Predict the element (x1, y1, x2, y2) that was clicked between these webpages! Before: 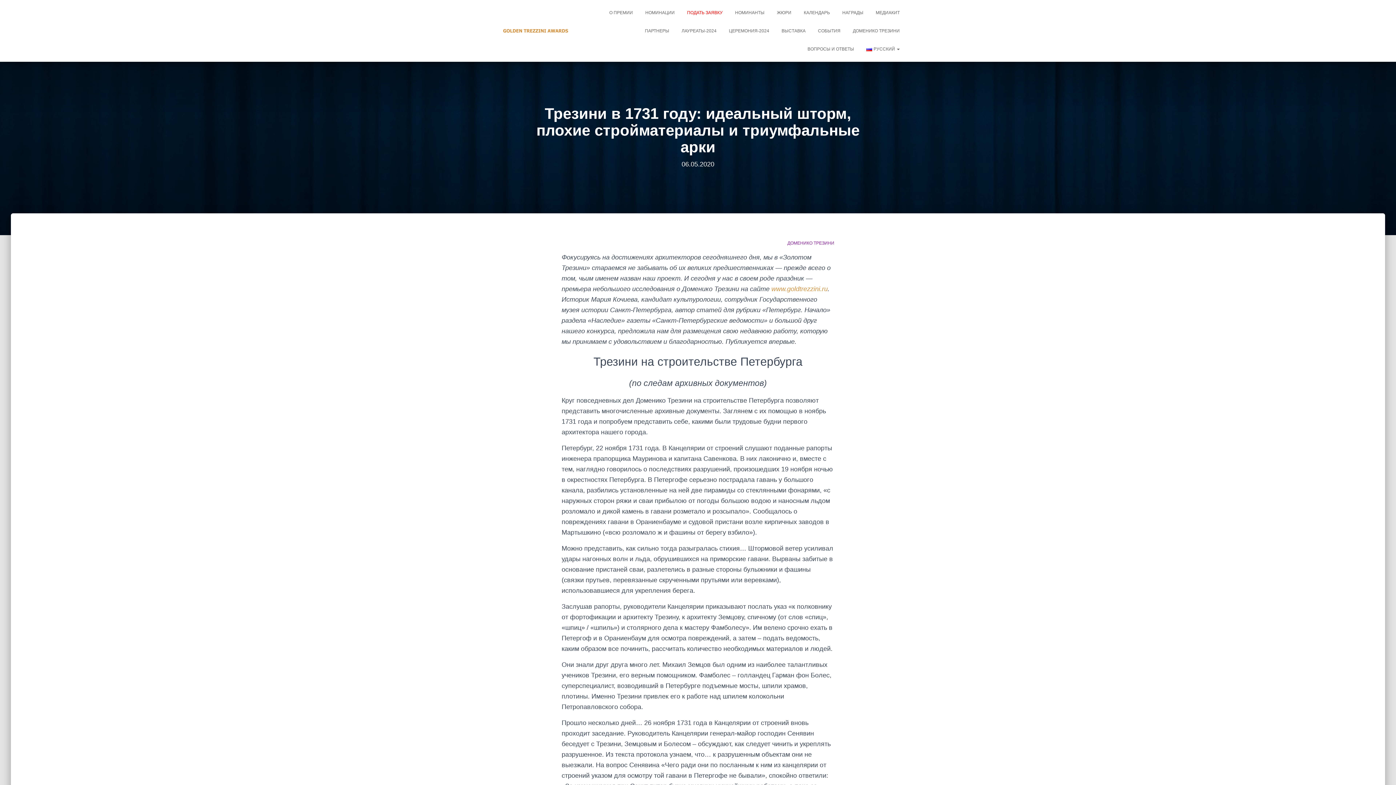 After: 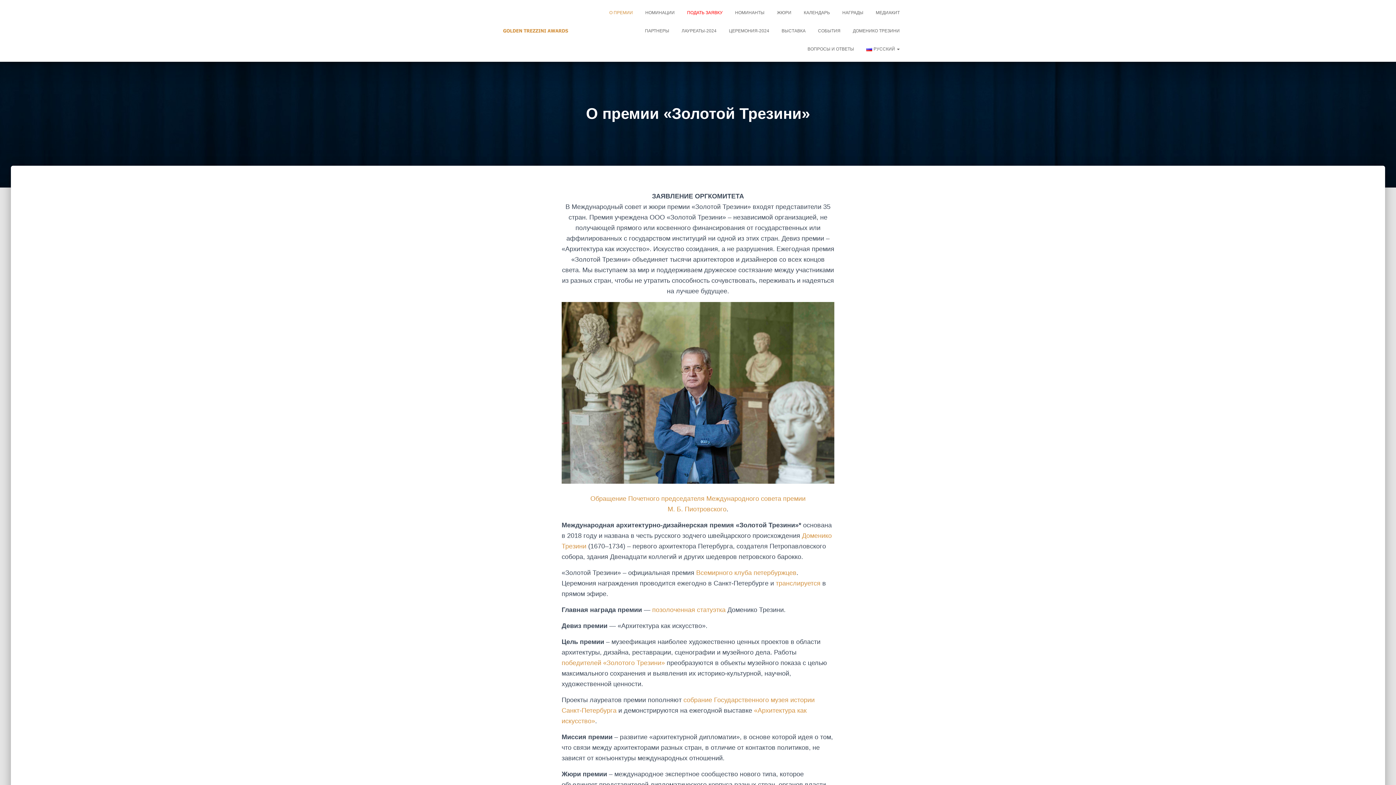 Action: bbox: (604, 3, 638, 21) label: О ПРЕМИИ